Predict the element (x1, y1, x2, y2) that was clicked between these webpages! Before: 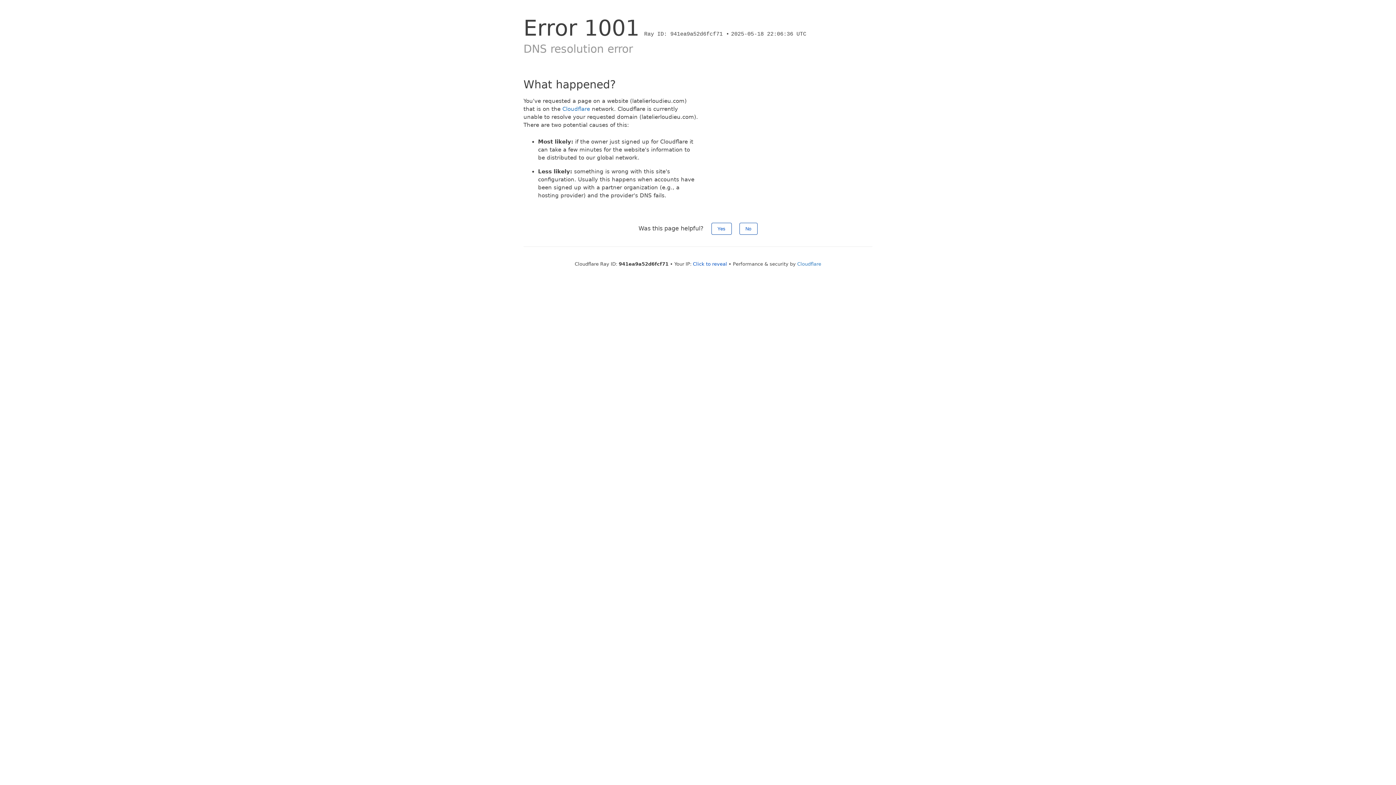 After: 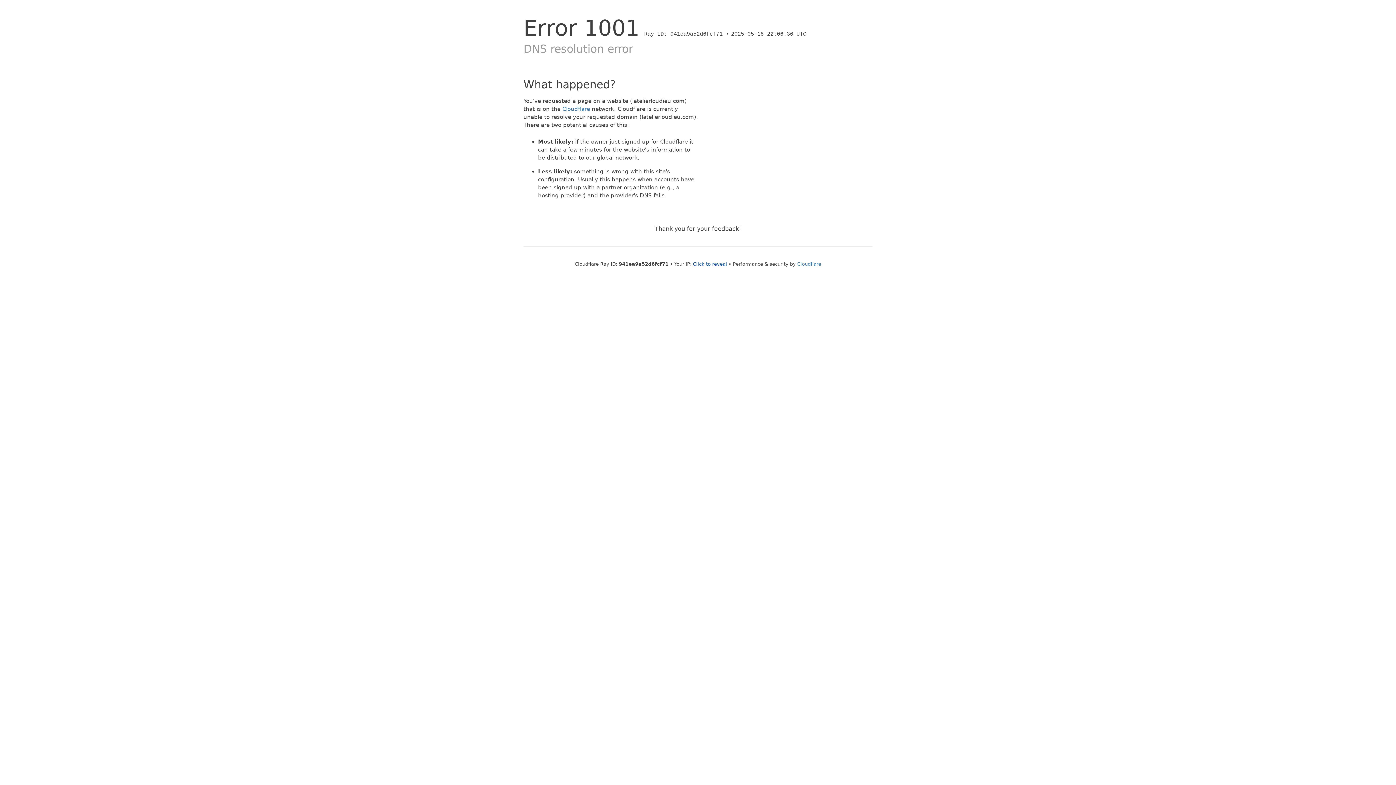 Action: bbox: (739, 222, 757, 234) label: No